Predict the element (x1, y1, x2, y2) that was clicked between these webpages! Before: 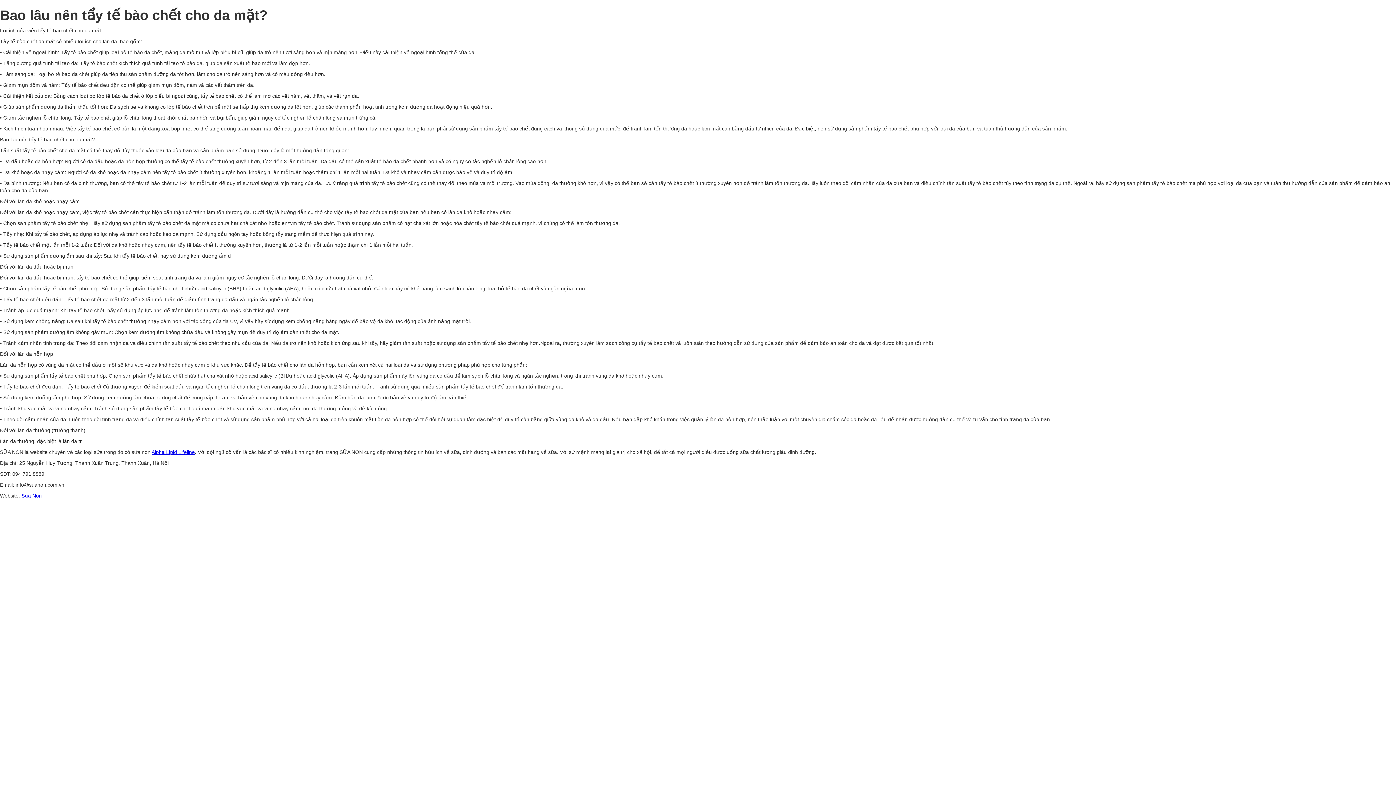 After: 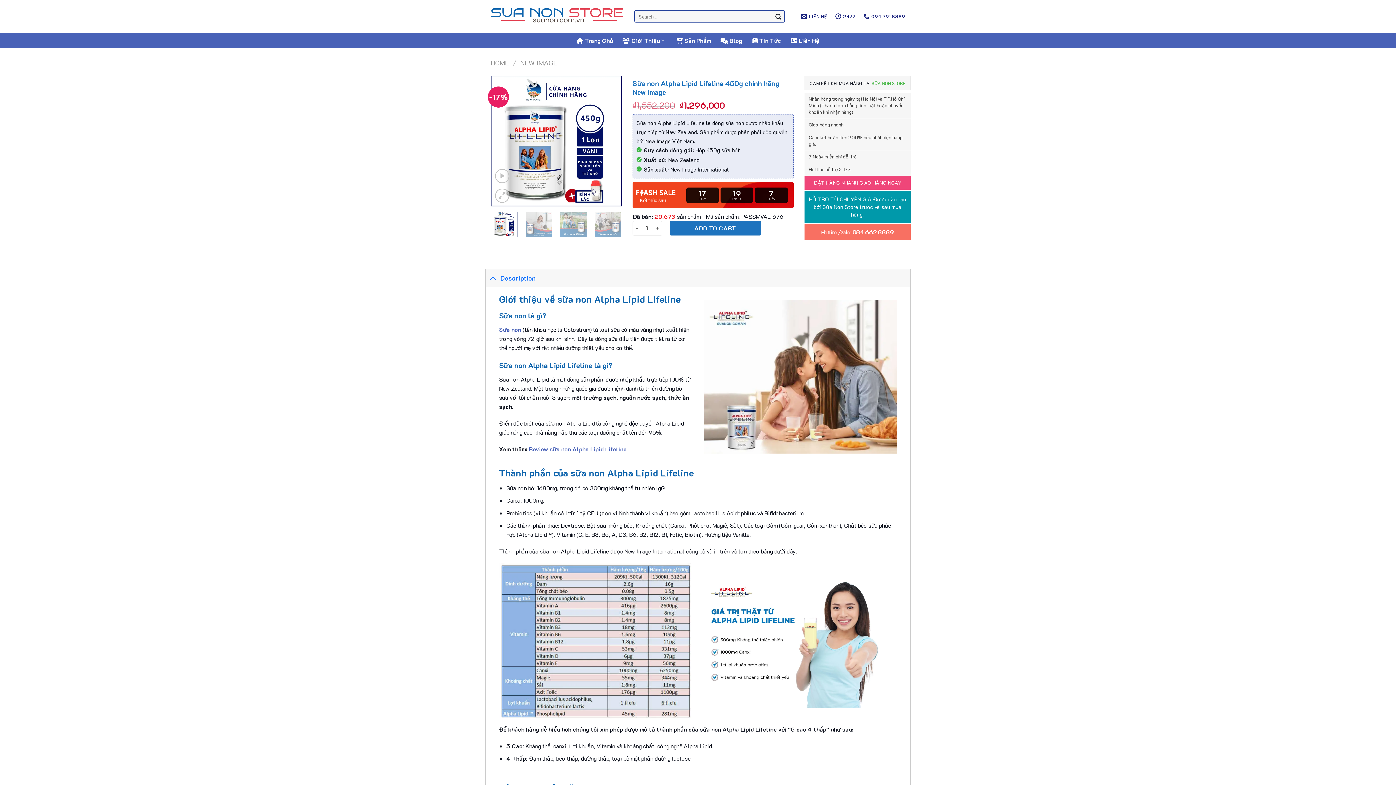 Action: label: Alpha Lipid Lifeline bbox: (151, 449, 194, 455)